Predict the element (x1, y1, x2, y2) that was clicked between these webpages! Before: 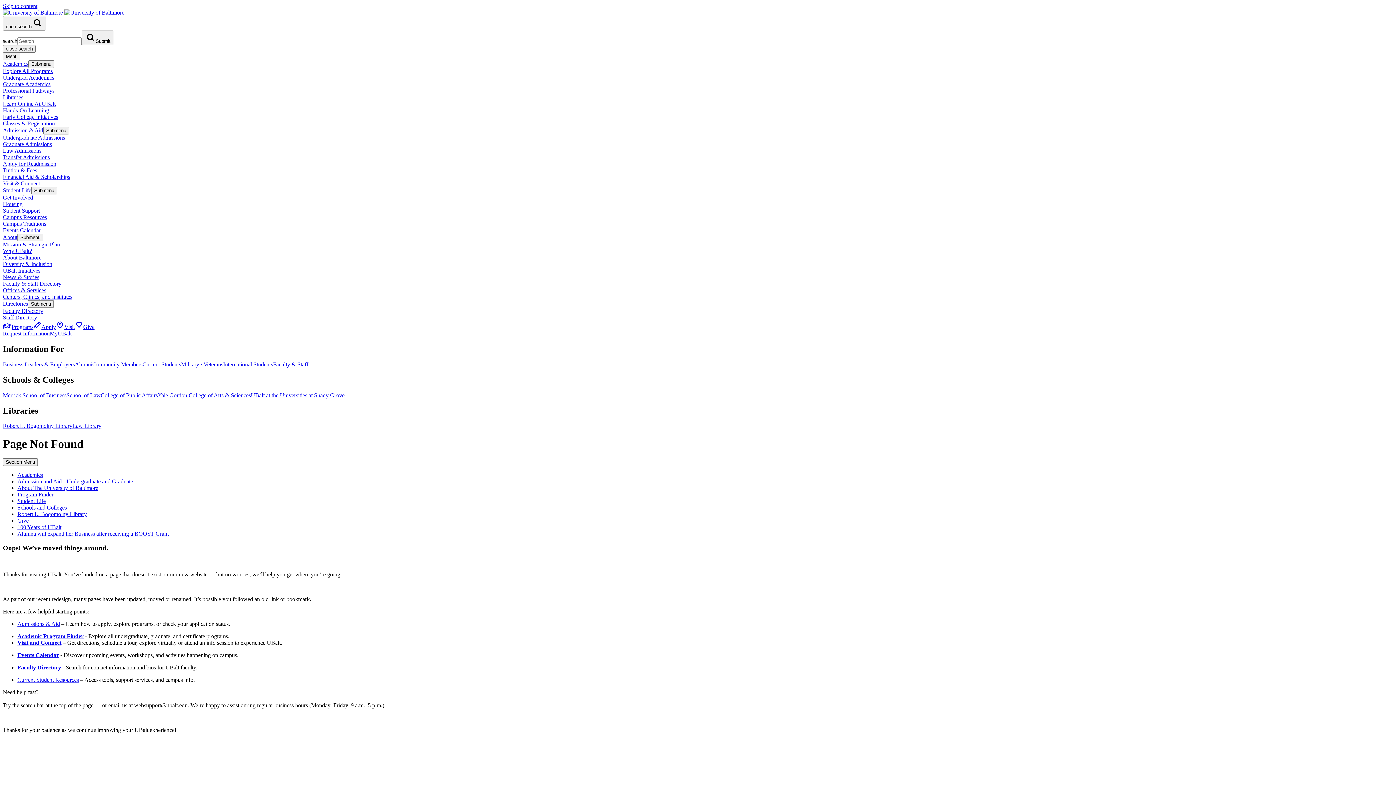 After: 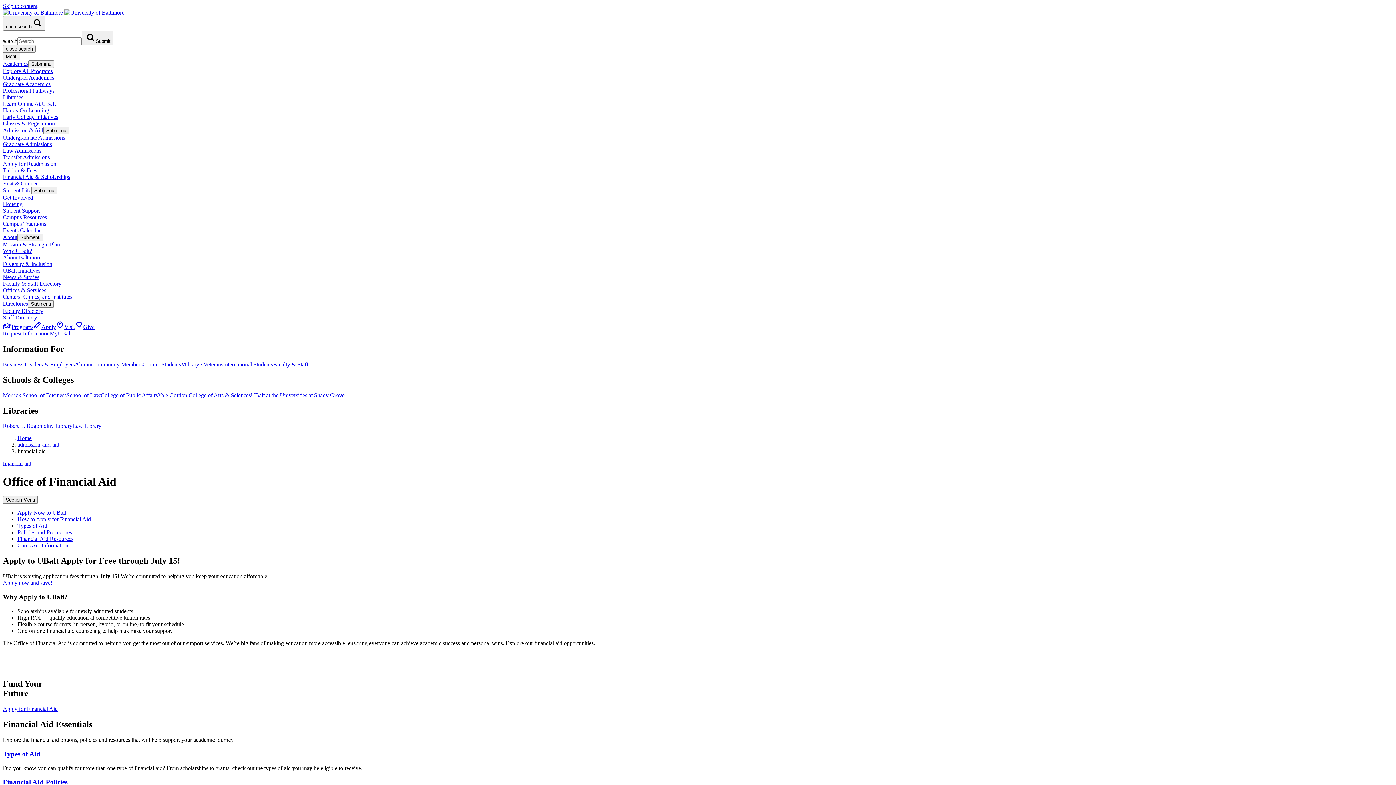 Action: bbox: (2, 173, 70, 180) label: Financial Aid & Scholarships